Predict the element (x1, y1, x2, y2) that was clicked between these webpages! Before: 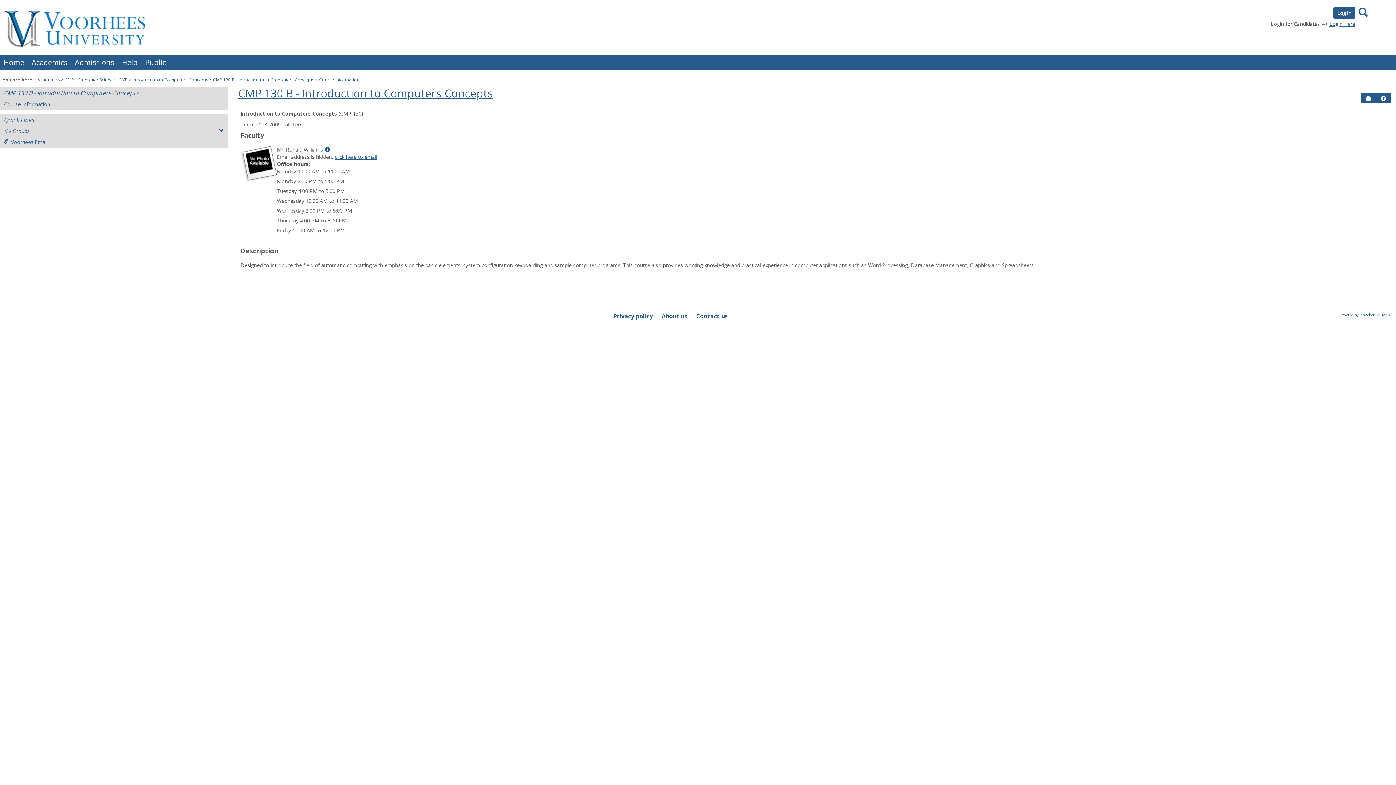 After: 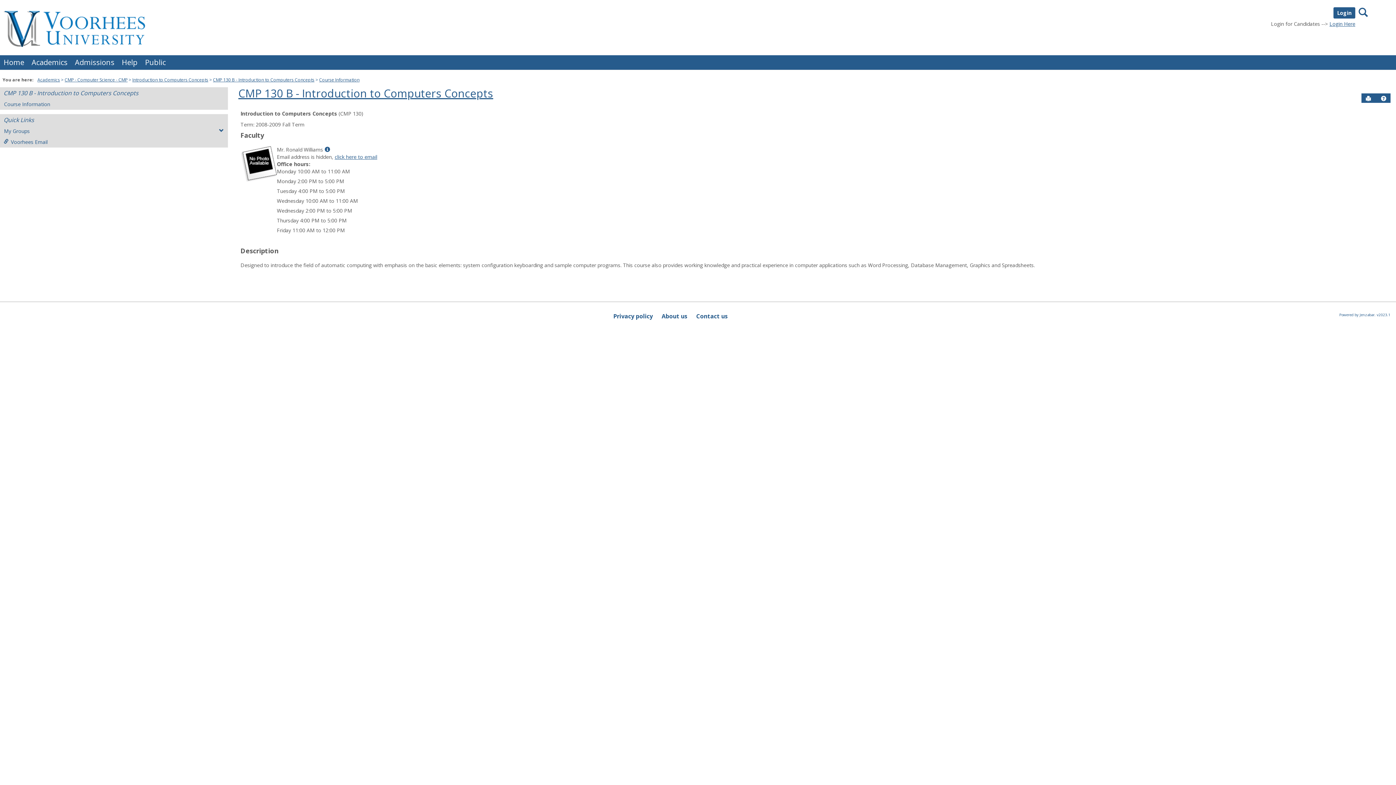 Action: bbox: (0, 98, 227, 109) label: Course Information